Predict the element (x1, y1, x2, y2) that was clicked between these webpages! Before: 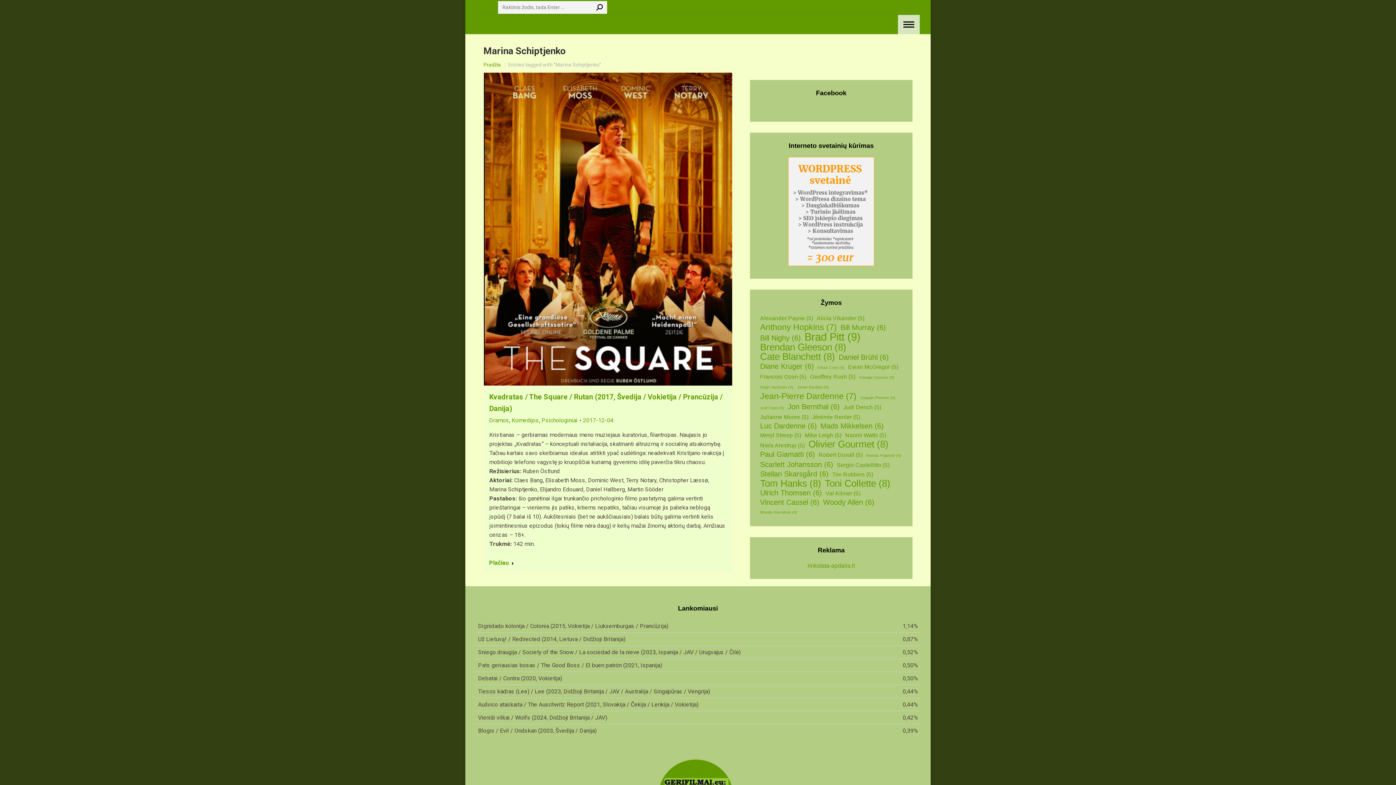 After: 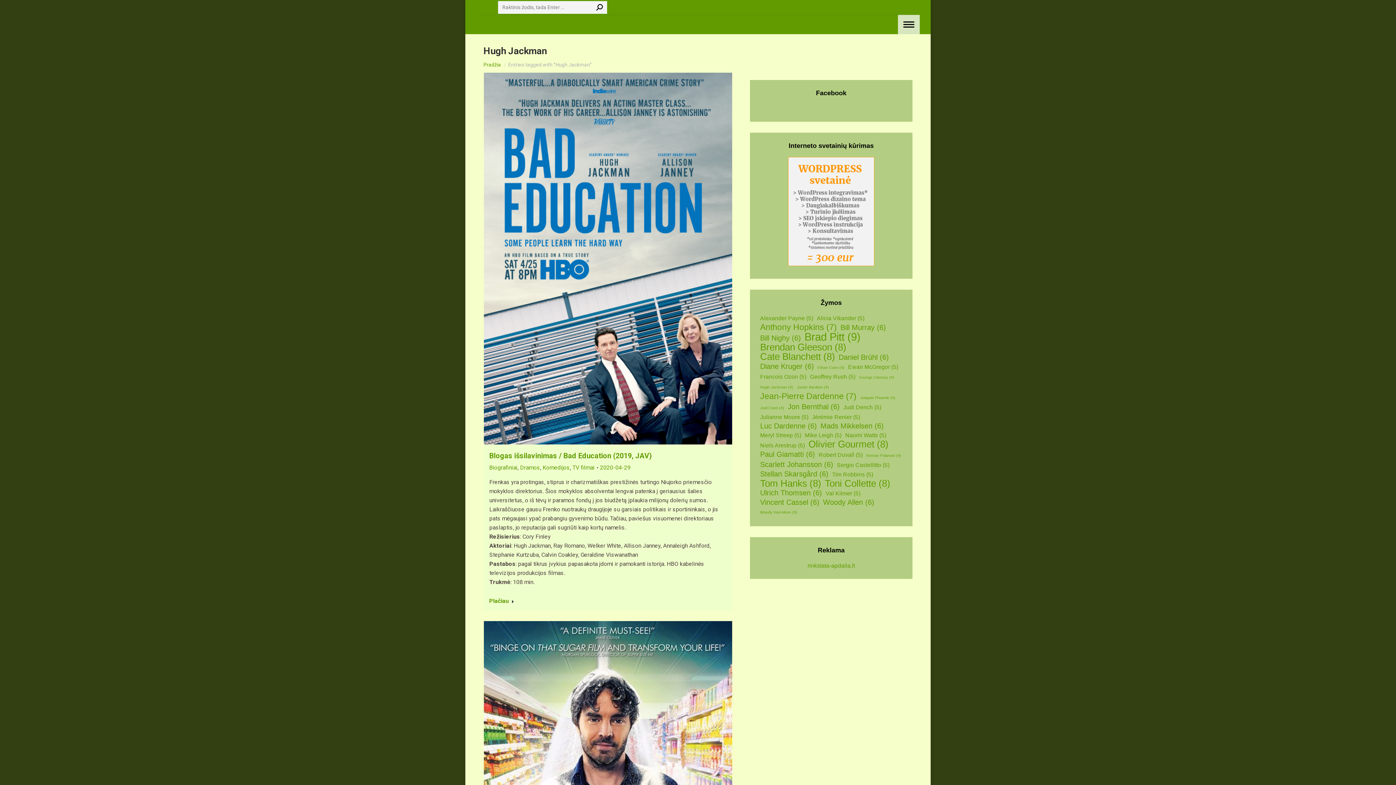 Action: bbox: (759, 383, 794, 391) label: Hugh Jackman (4 elementai)